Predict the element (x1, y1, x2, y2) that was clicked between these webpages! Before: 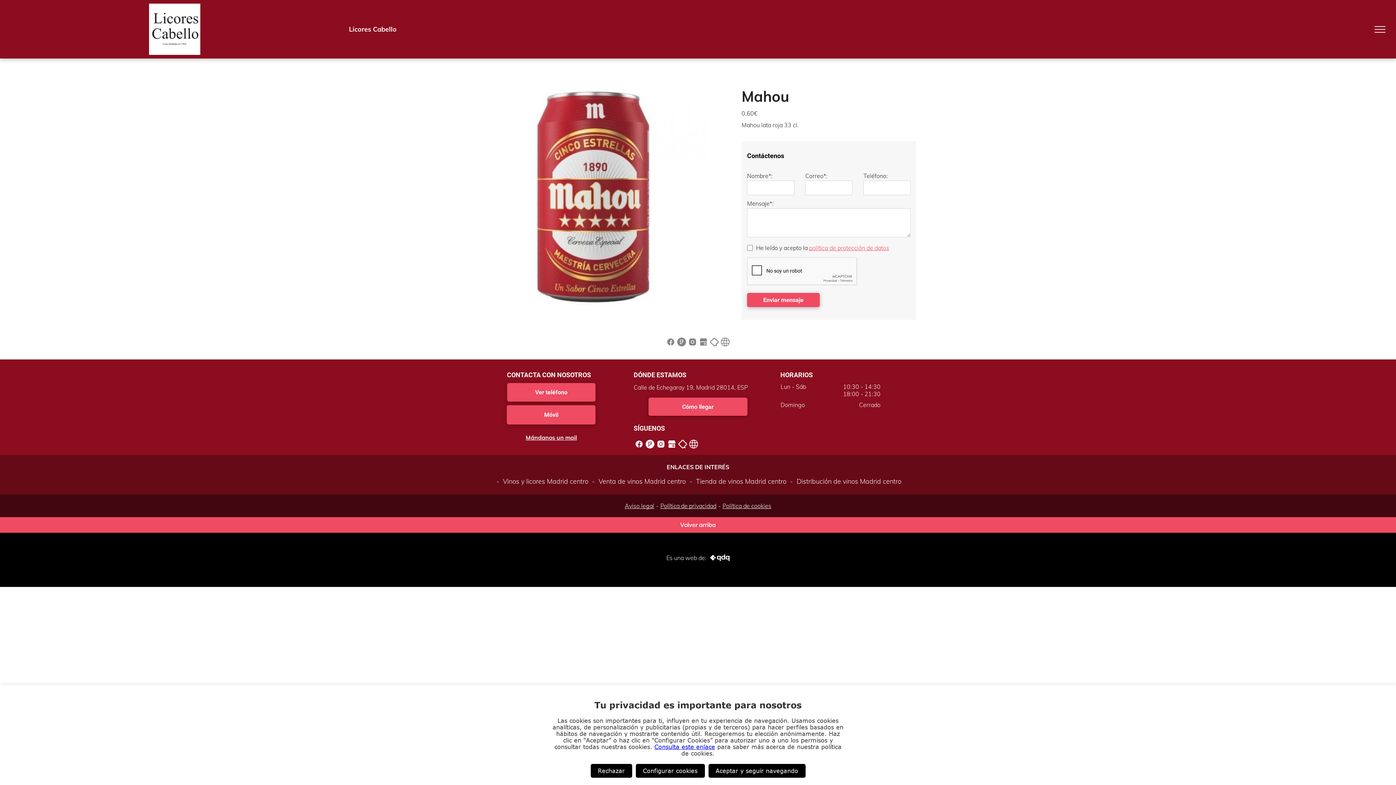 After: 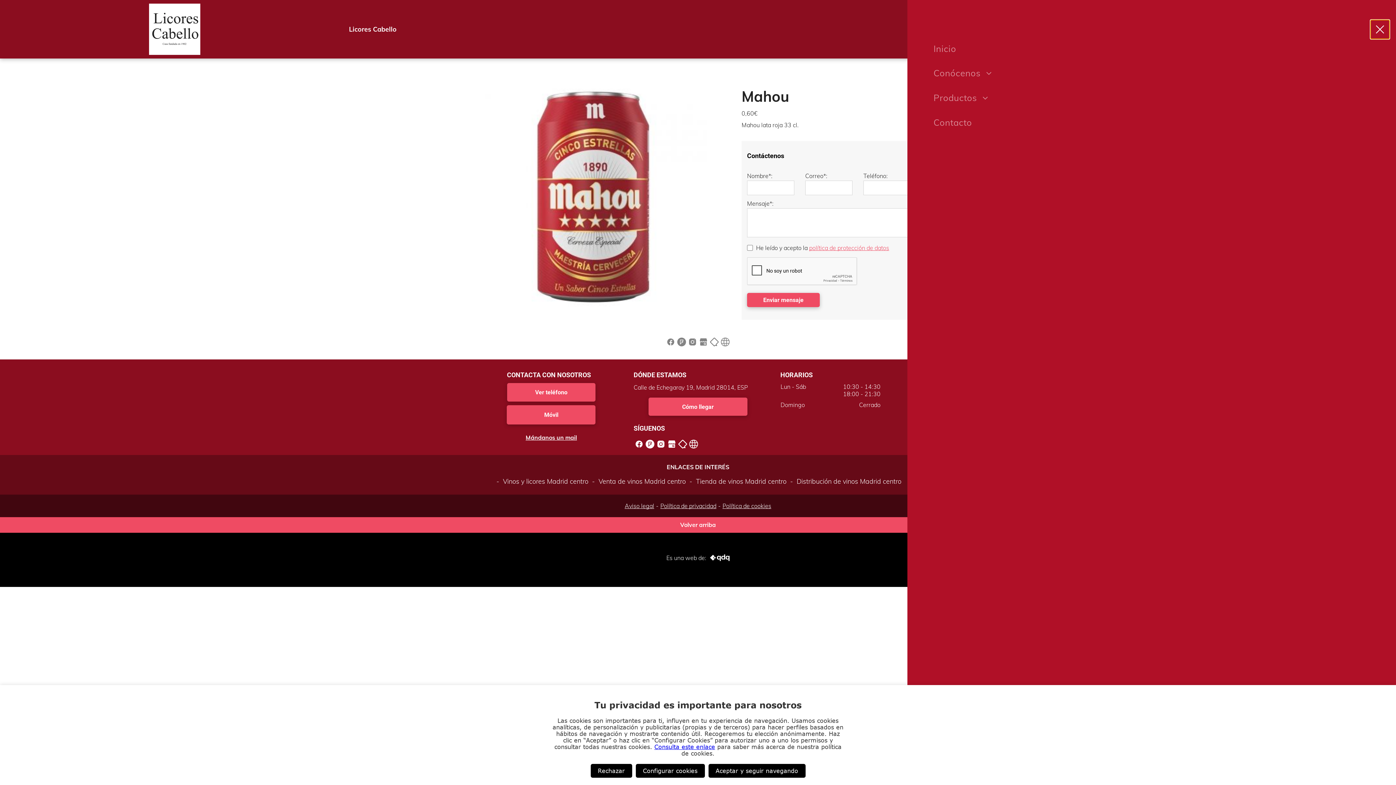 Action: bbox: (1370, 19, 1389, 38) label: menu